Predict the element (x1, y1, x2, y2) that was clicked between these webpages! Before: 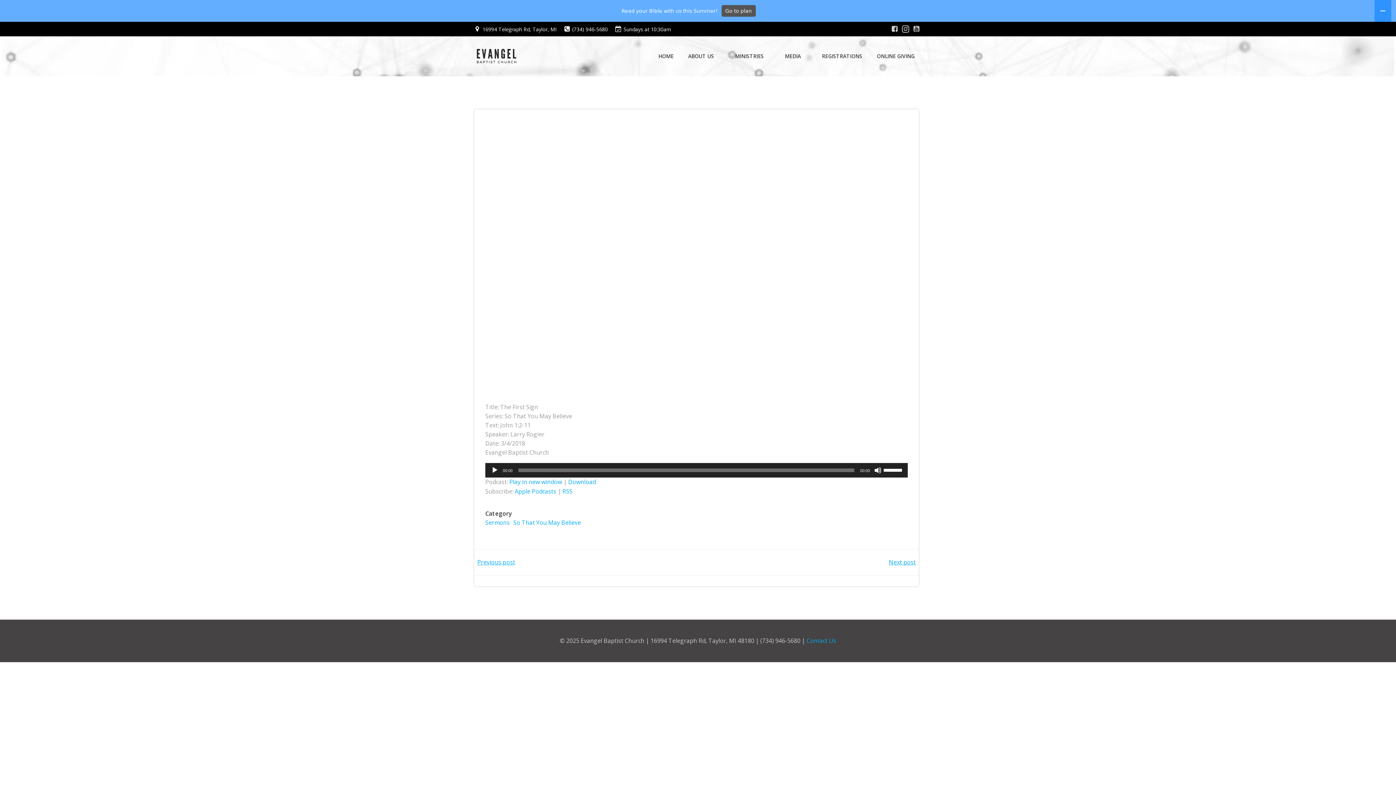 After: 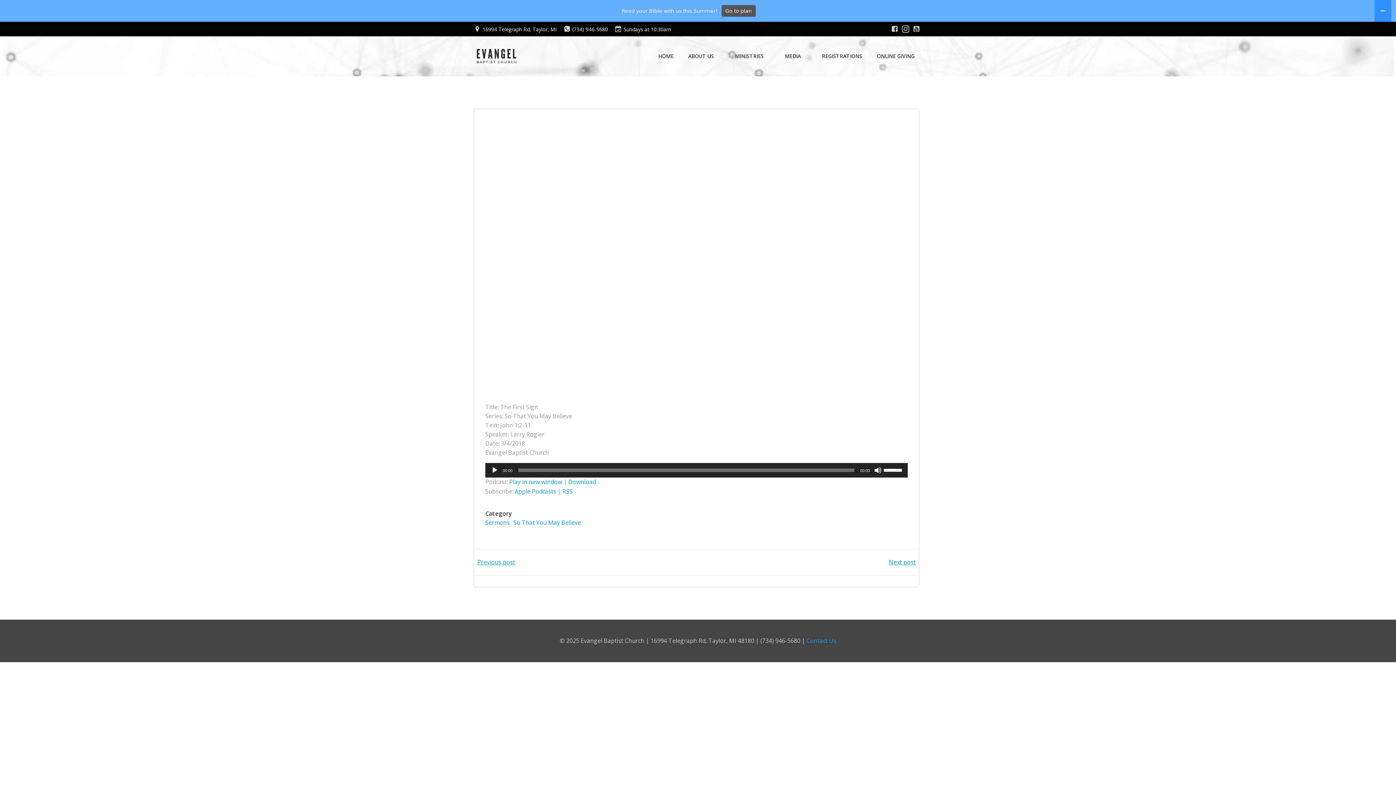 Action: bbox: (562, 487, 572, 495) label: RSS